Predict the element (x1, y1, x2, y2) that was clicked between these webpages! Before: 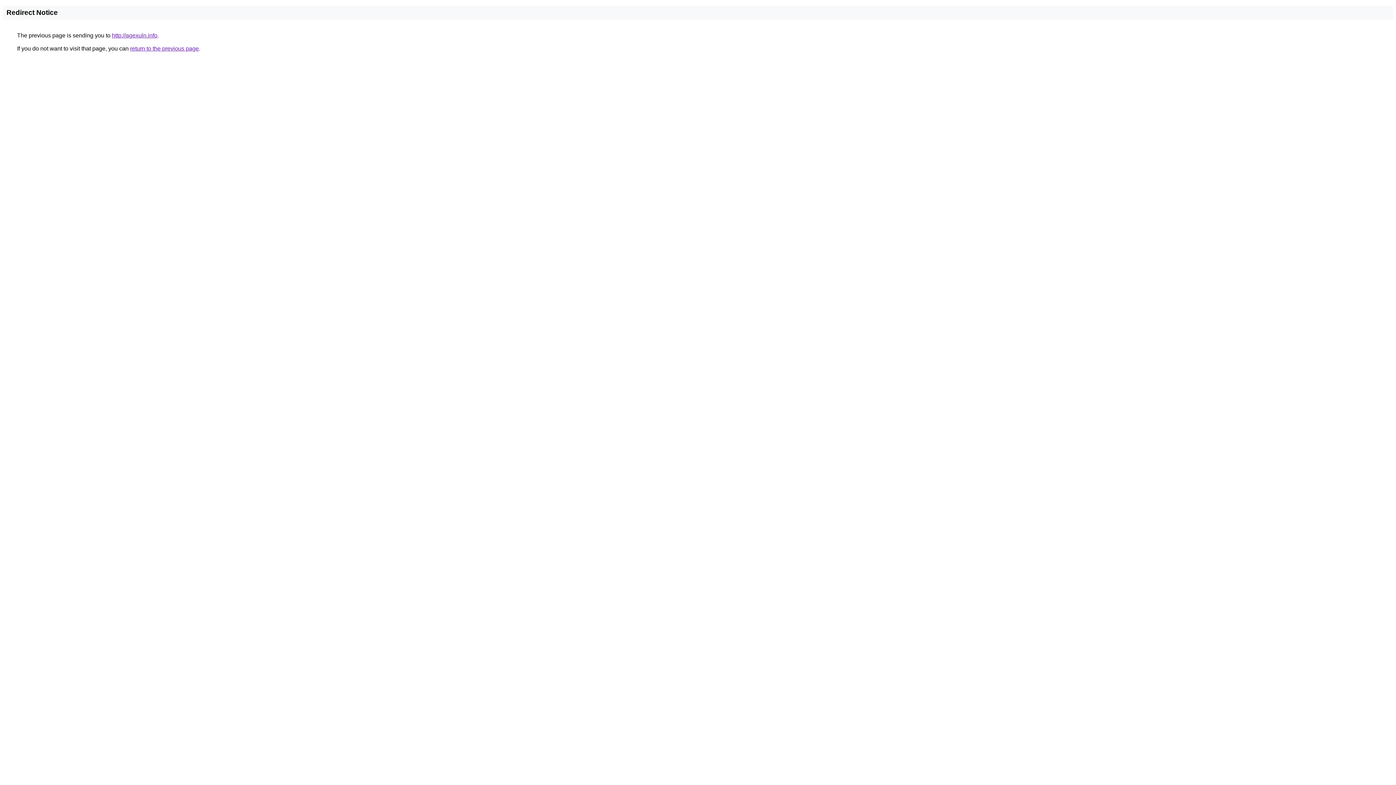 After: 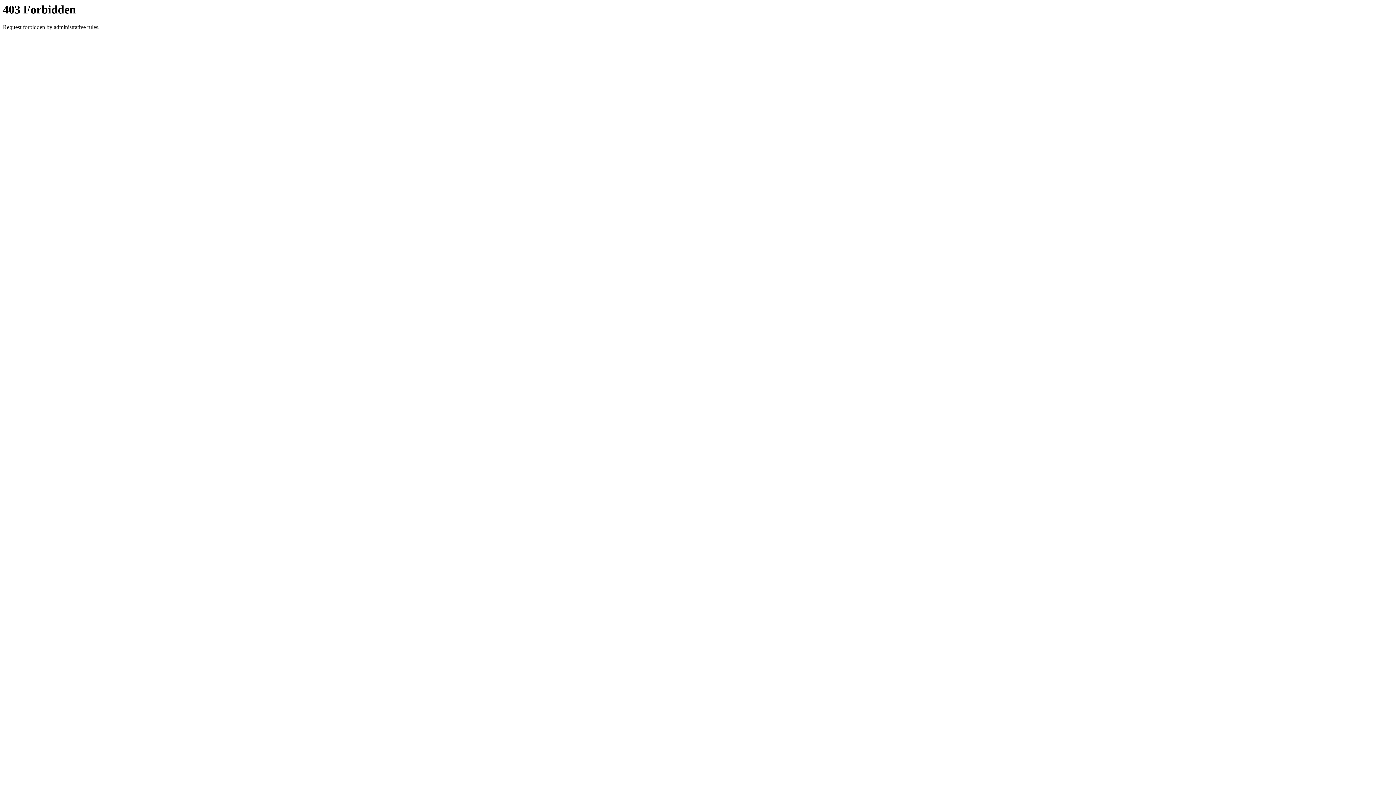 Action: bbox: (112, 32, 157, 38) label: http://agexuln.info